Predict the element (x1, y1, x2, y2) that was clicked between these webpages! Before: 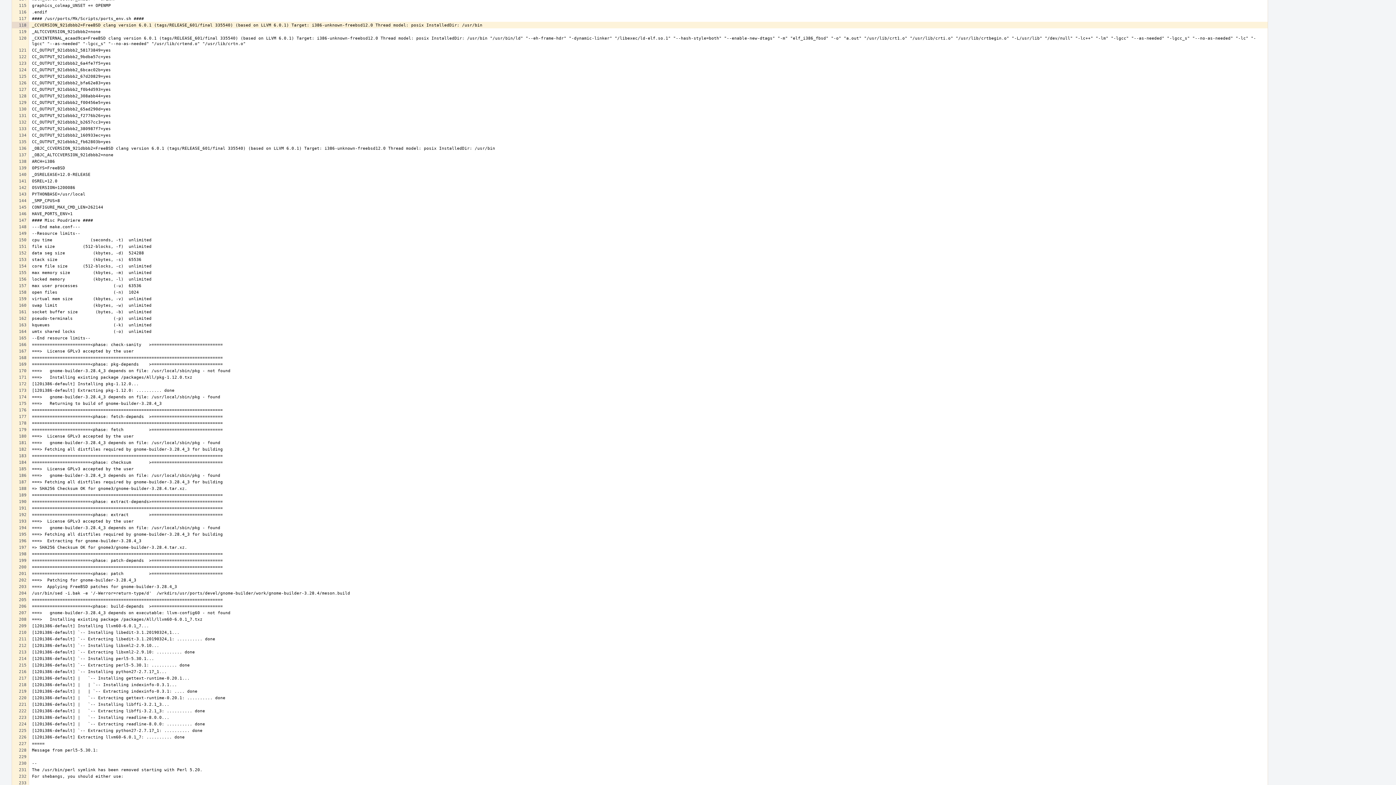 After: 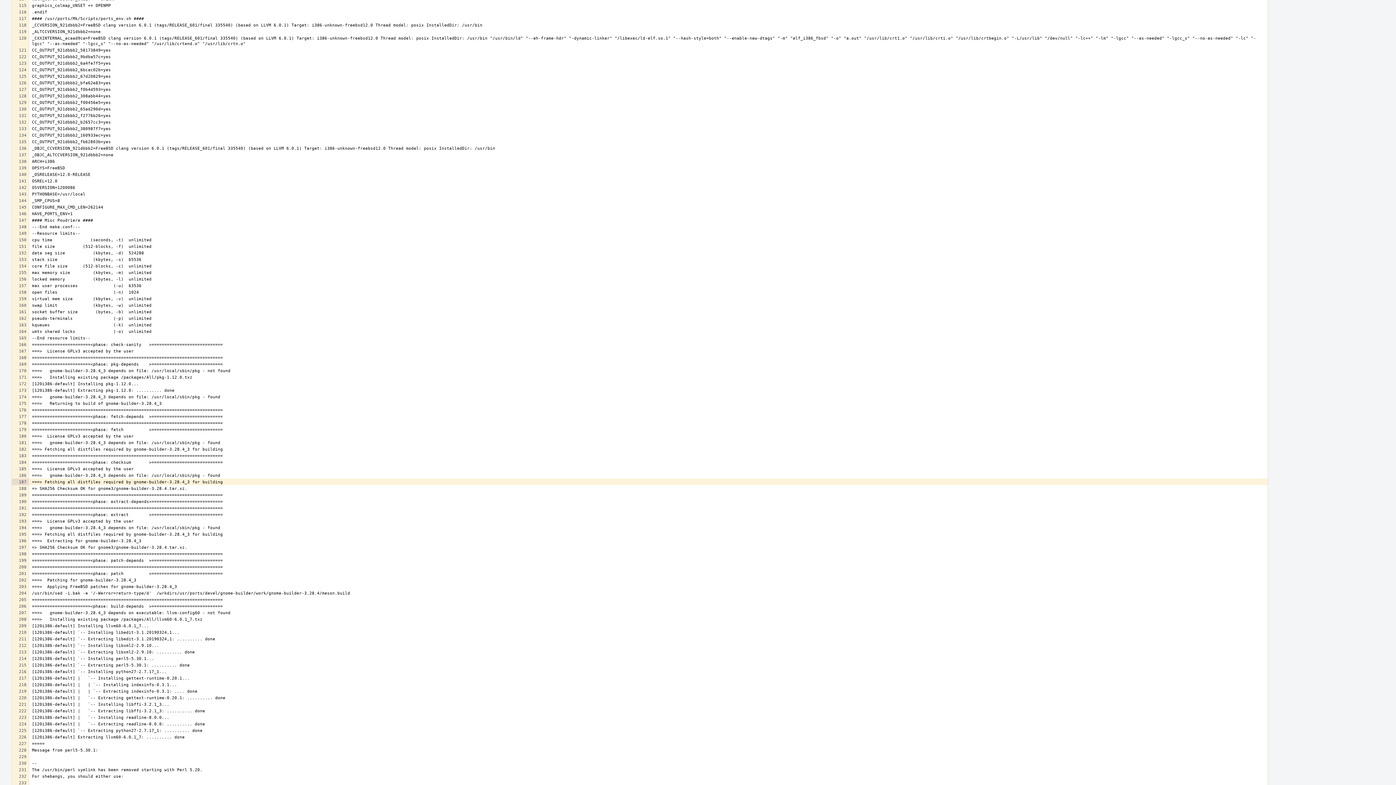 Action: bbox: (12, 478, 28, 485)